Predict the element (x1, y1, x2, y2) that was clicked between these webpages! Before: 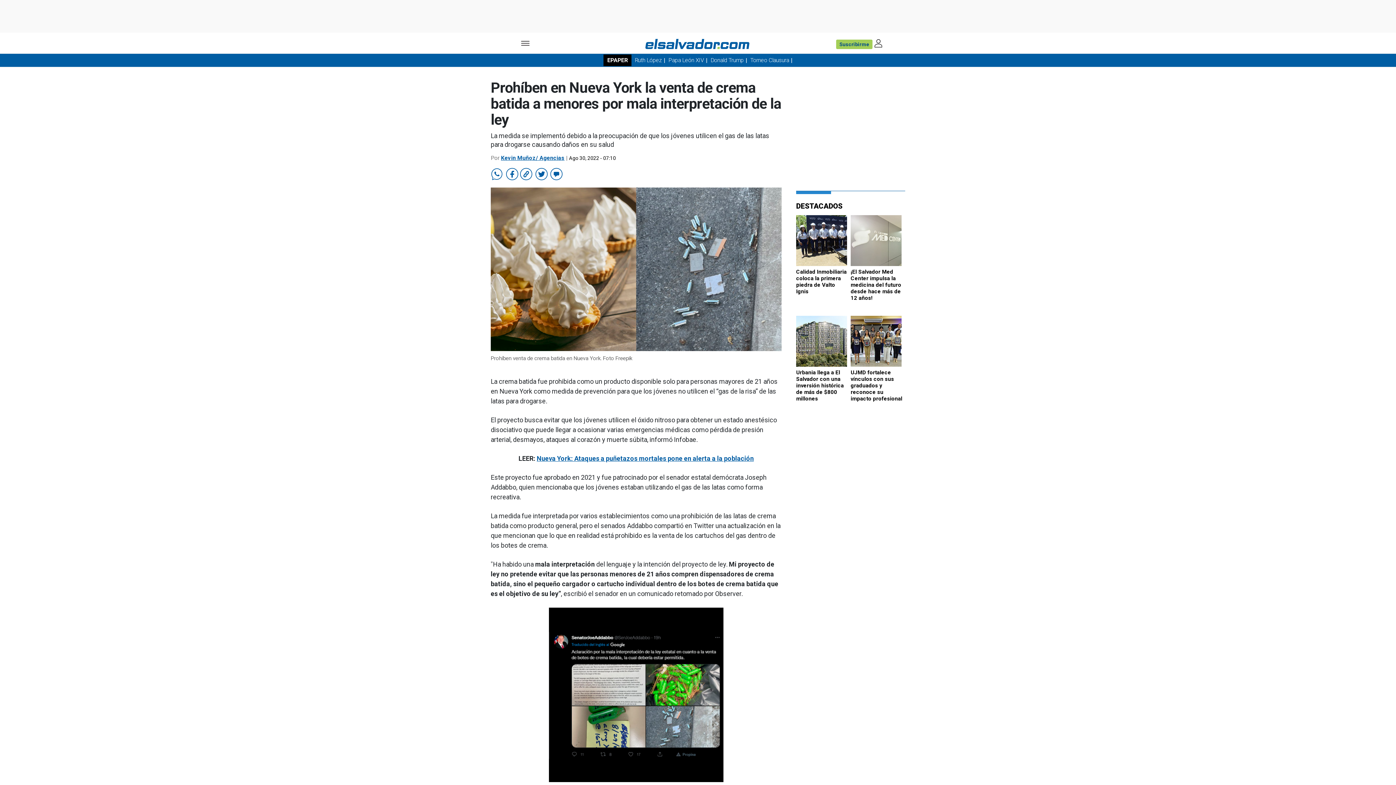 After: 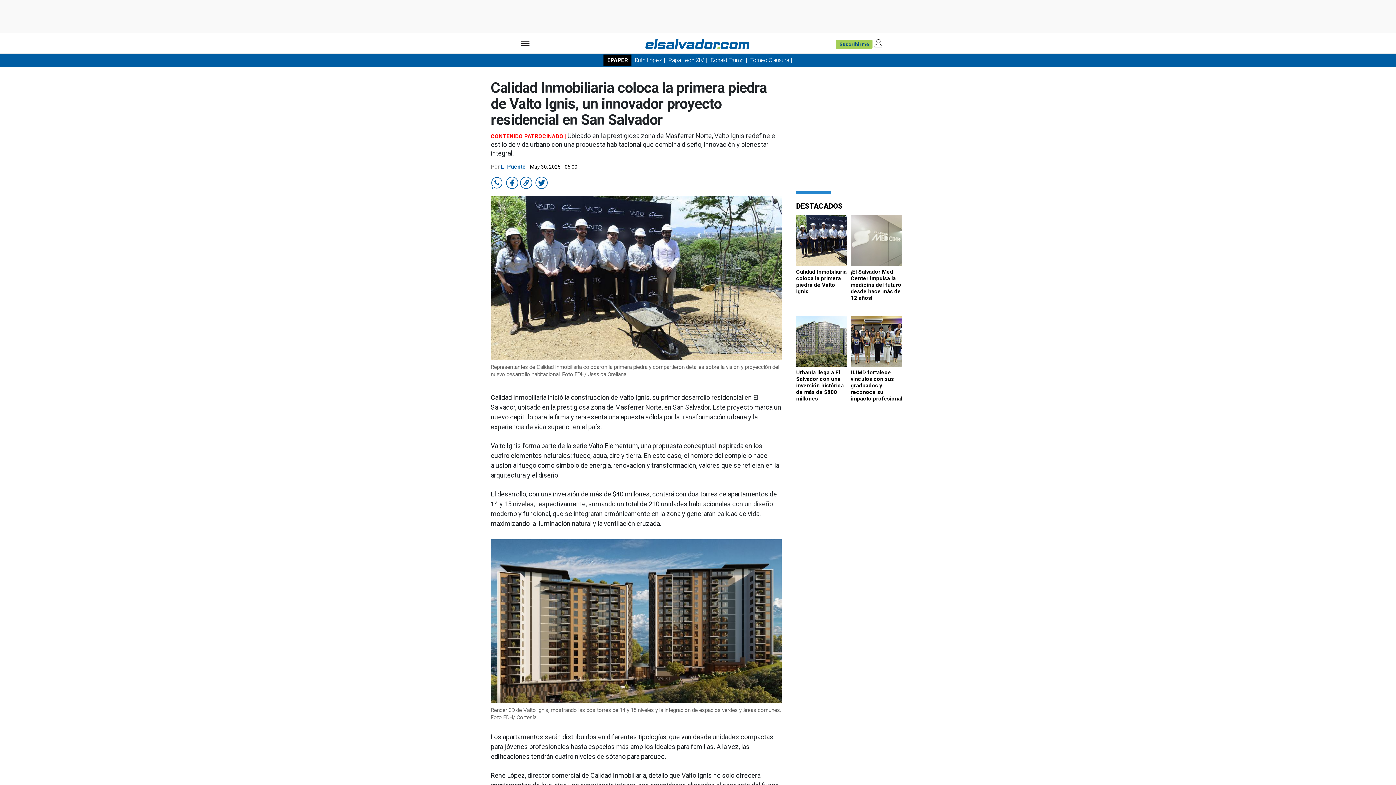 Action: bbox: (796, 268, 846, 295) label: Calidad Inmobiliaria coloca la primera piedra de Valto Ignis